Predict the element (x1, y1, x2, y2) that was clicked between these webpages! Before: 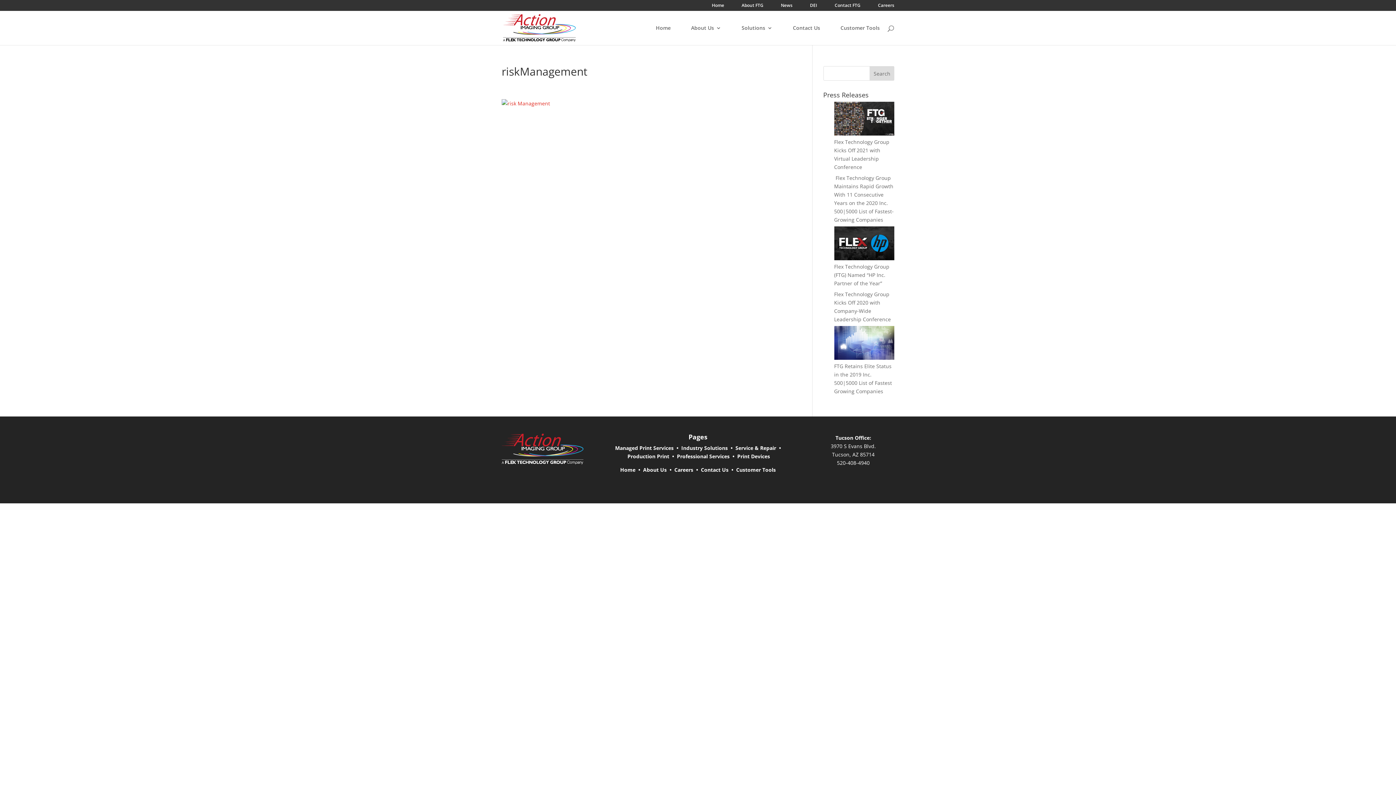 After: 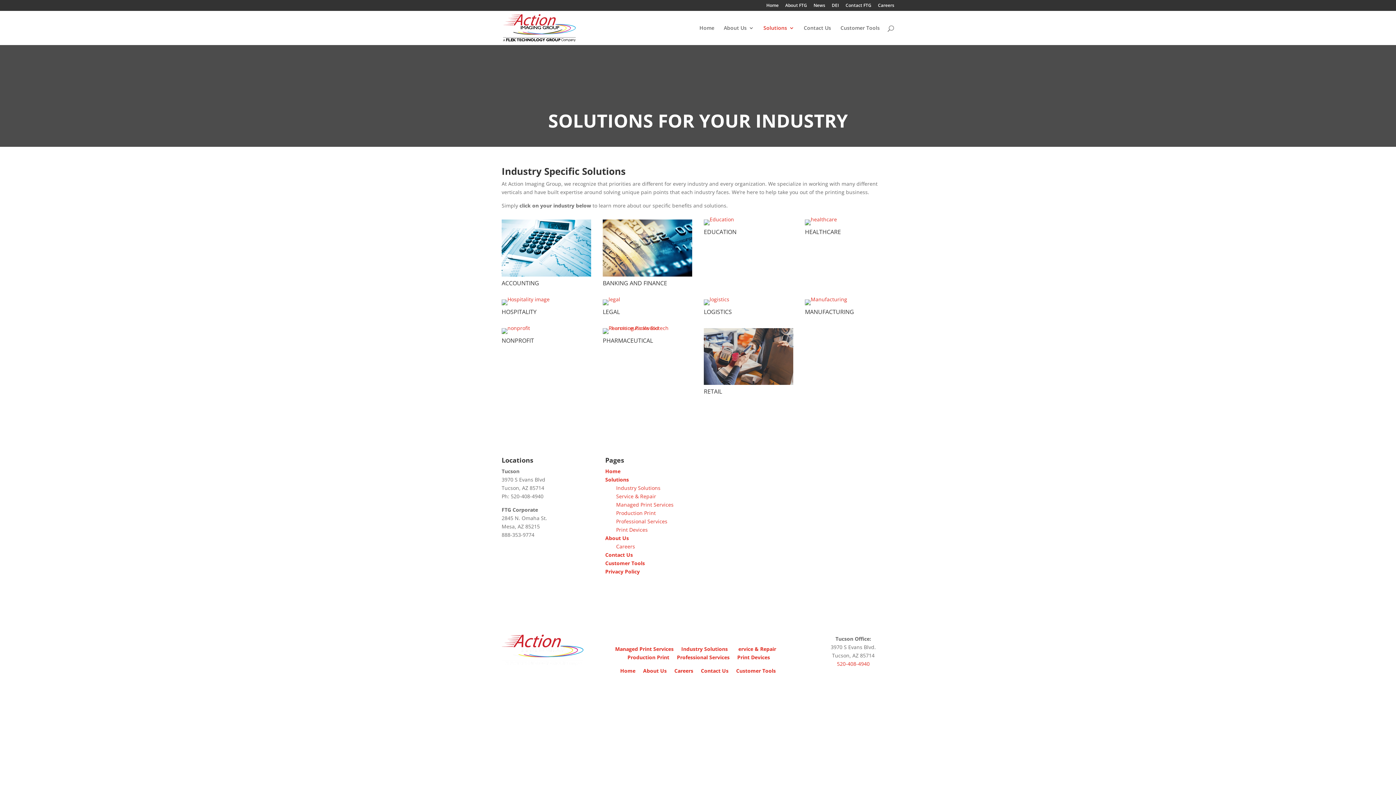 Action: bbox: (681, 444, 727, 451) label: Industry Solutions